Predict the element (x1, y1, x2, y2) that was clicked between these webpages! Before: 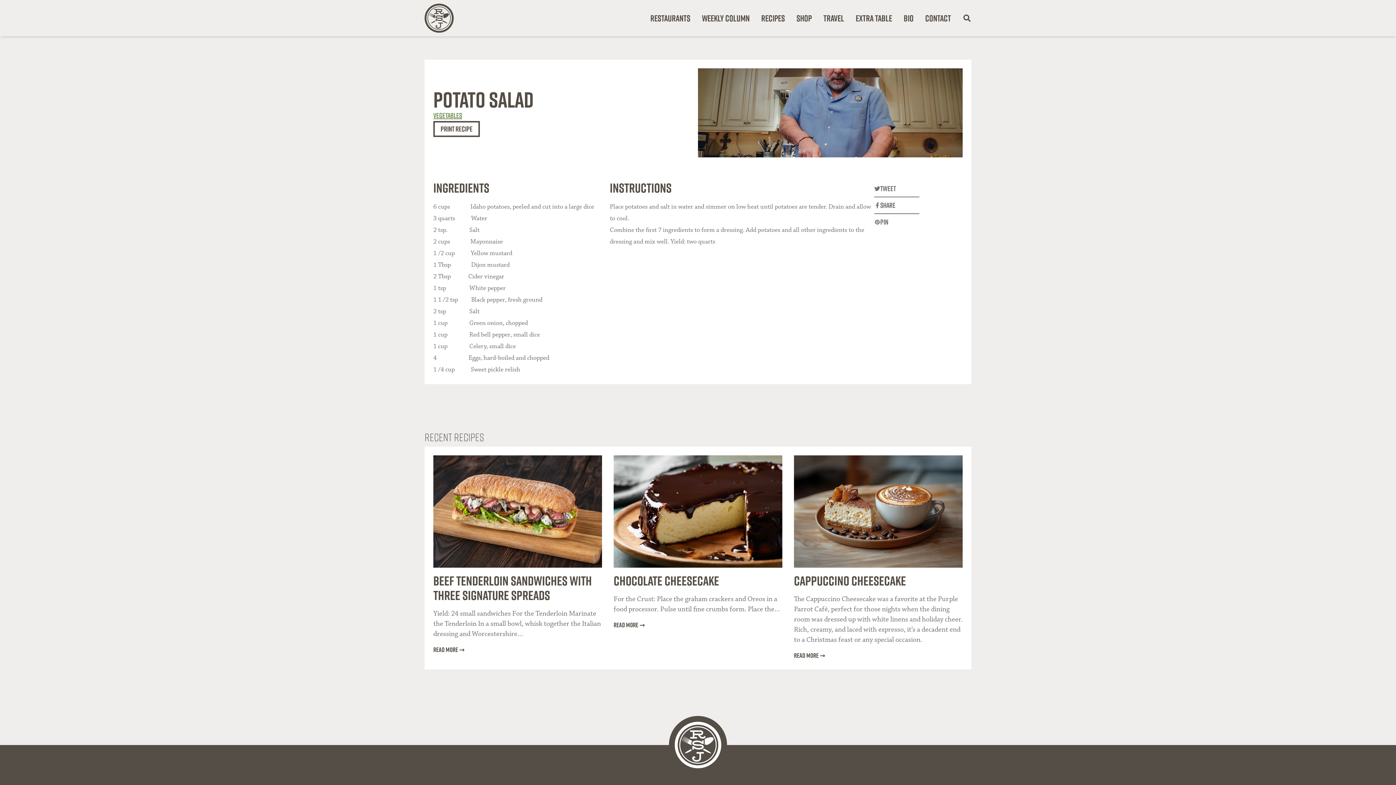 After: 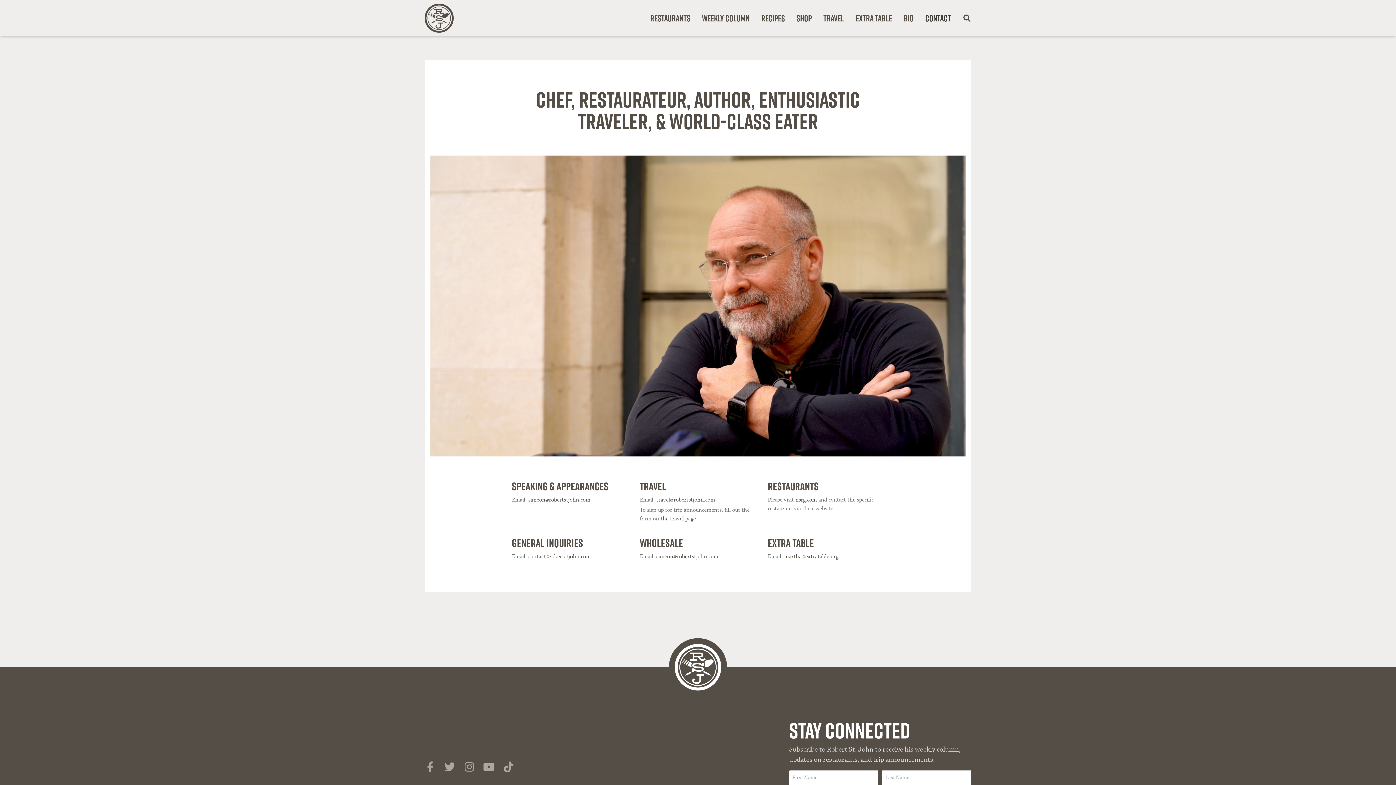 Action: bbox: (925, 12, 951, 24) label: Contact